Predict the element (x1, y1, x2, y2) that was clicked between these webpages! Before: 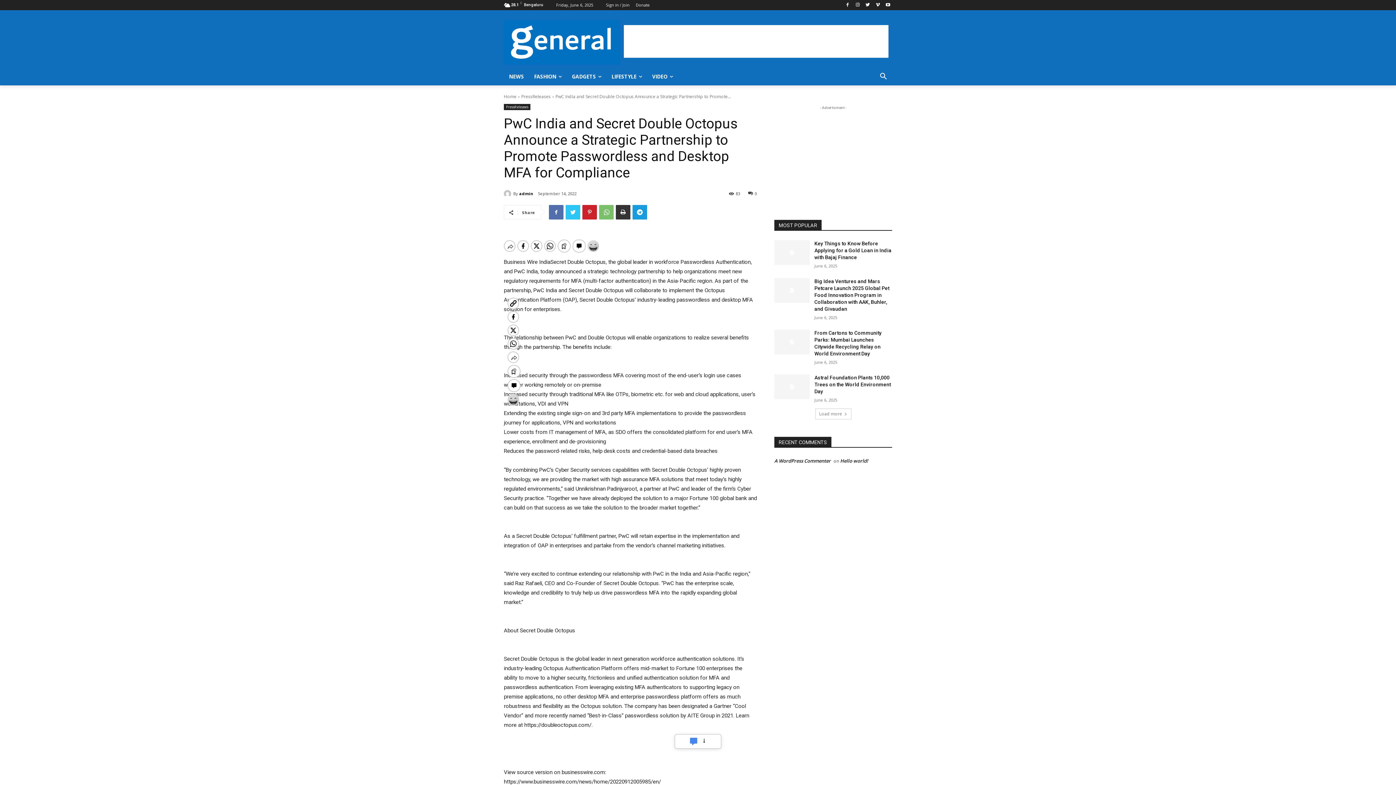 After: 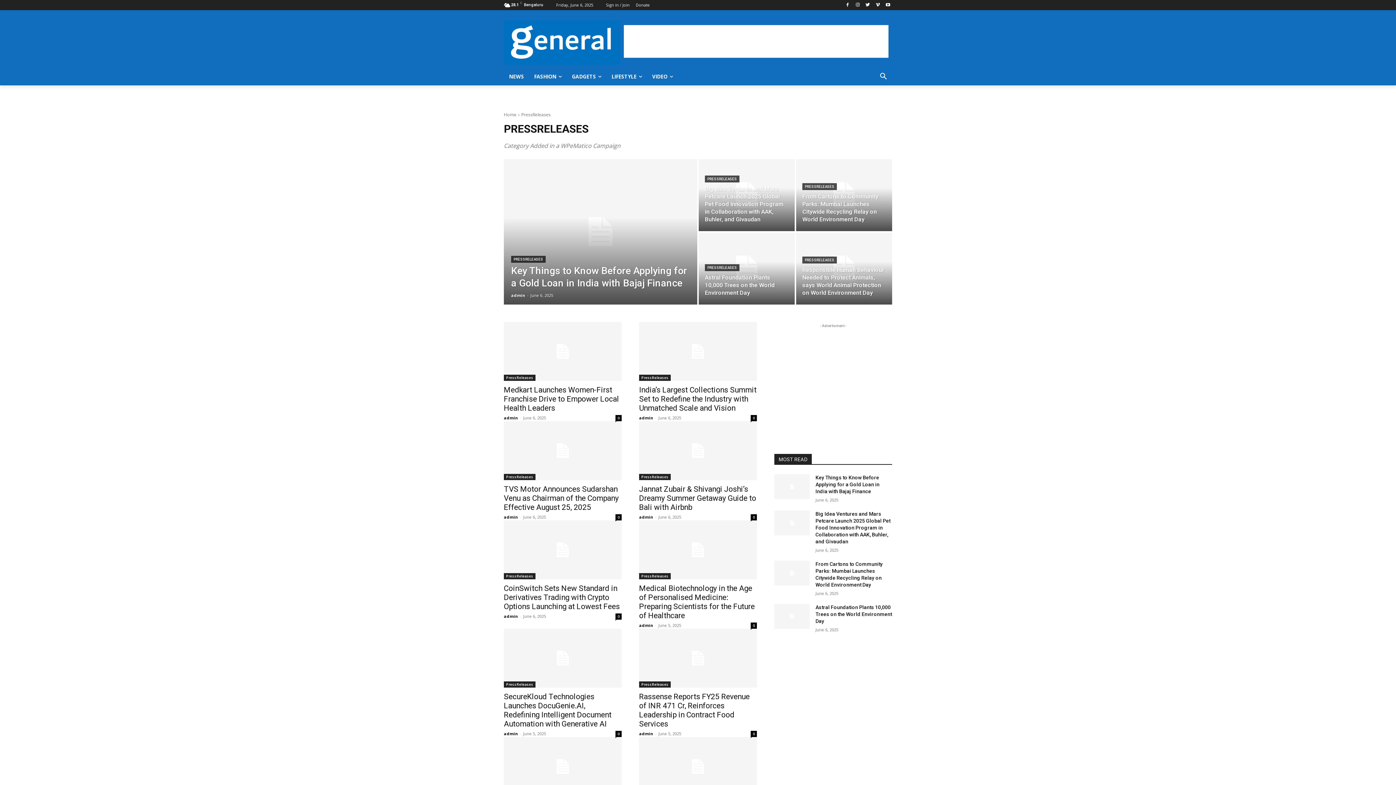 Action: label: PressReleases bbox: (504, 104, 530, 110)